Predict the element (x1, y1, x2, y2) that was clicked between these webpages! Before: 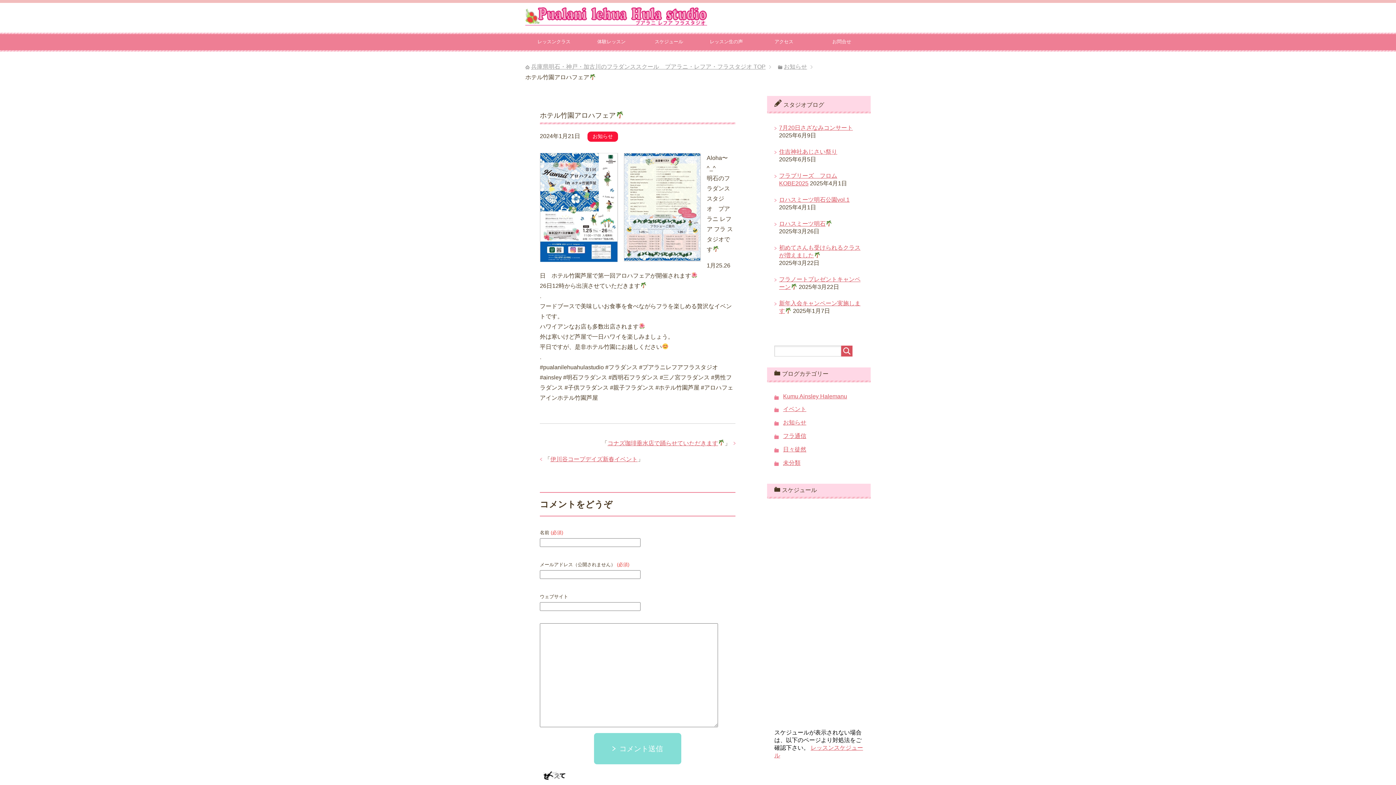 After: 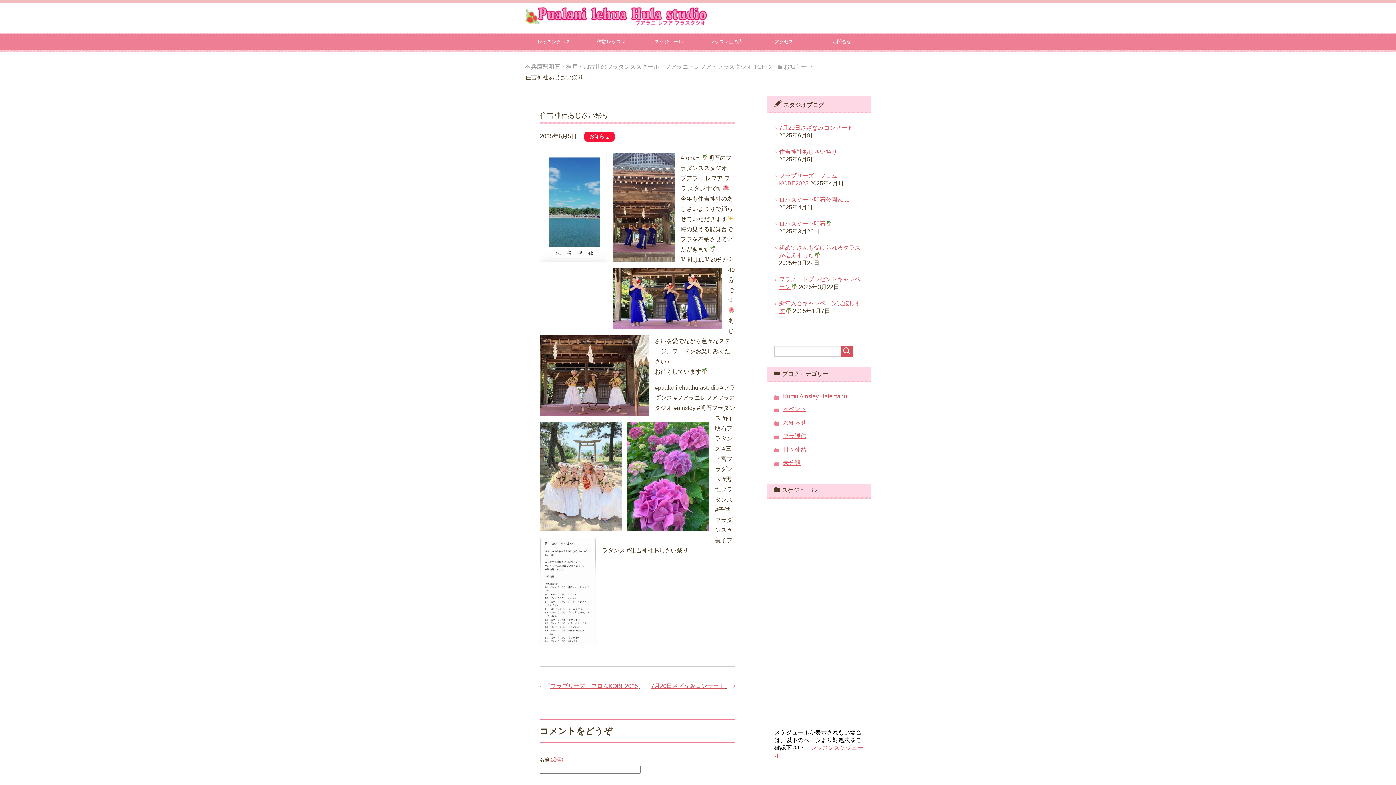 Action: label: 住吉神社あじさい祭り bbox: (779, 148, 837, 154)